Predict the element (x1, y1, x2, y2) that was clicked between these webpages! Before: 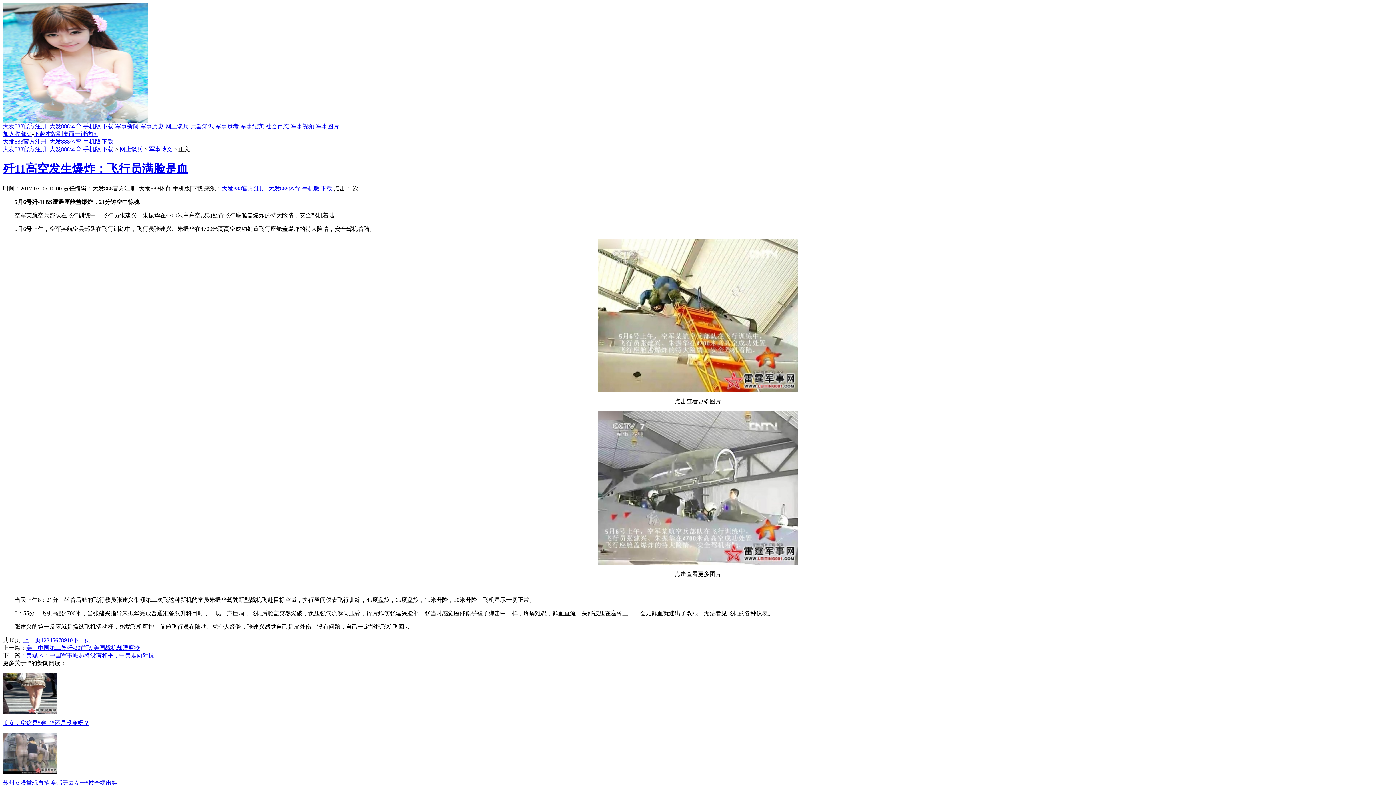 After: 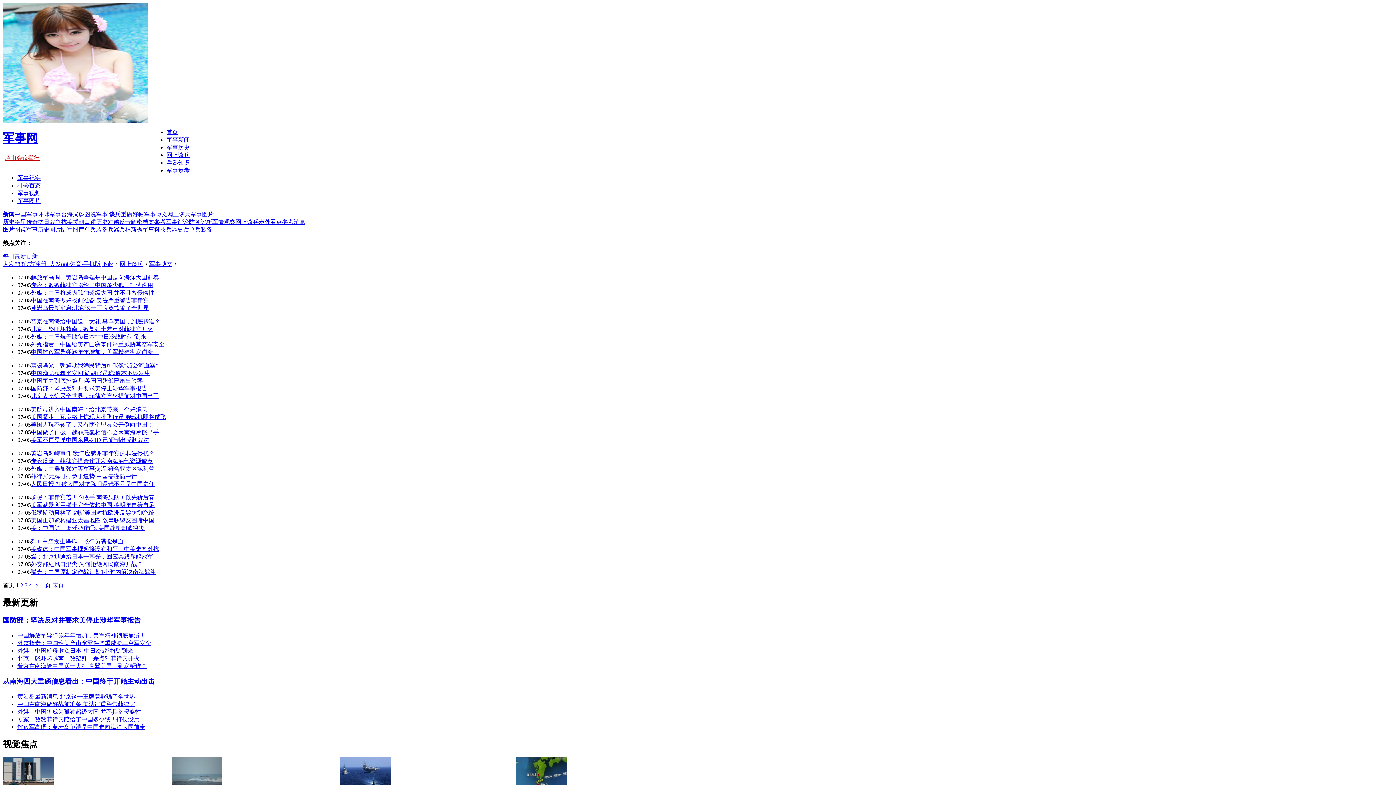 Action: label: 军事博文 bbox: (149, 146, 172, 152)